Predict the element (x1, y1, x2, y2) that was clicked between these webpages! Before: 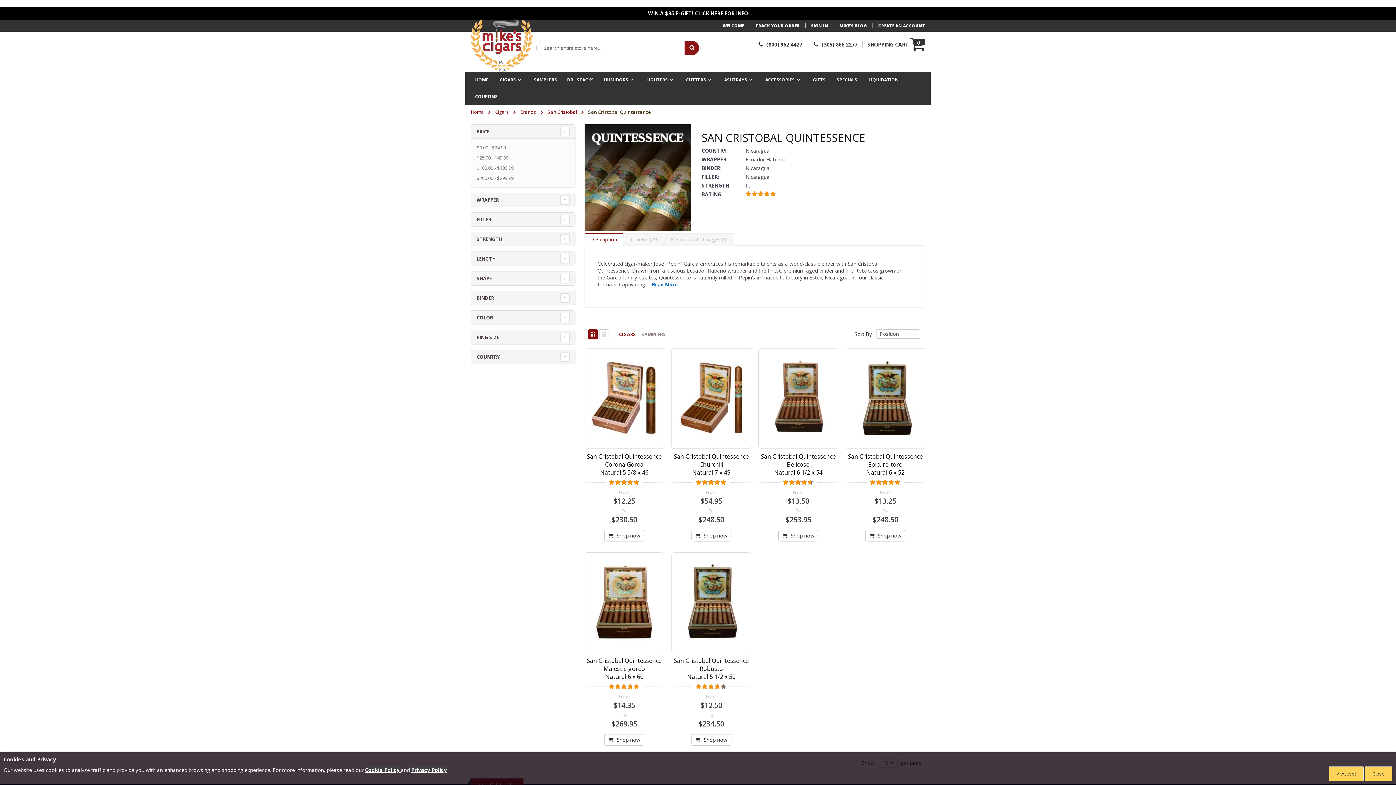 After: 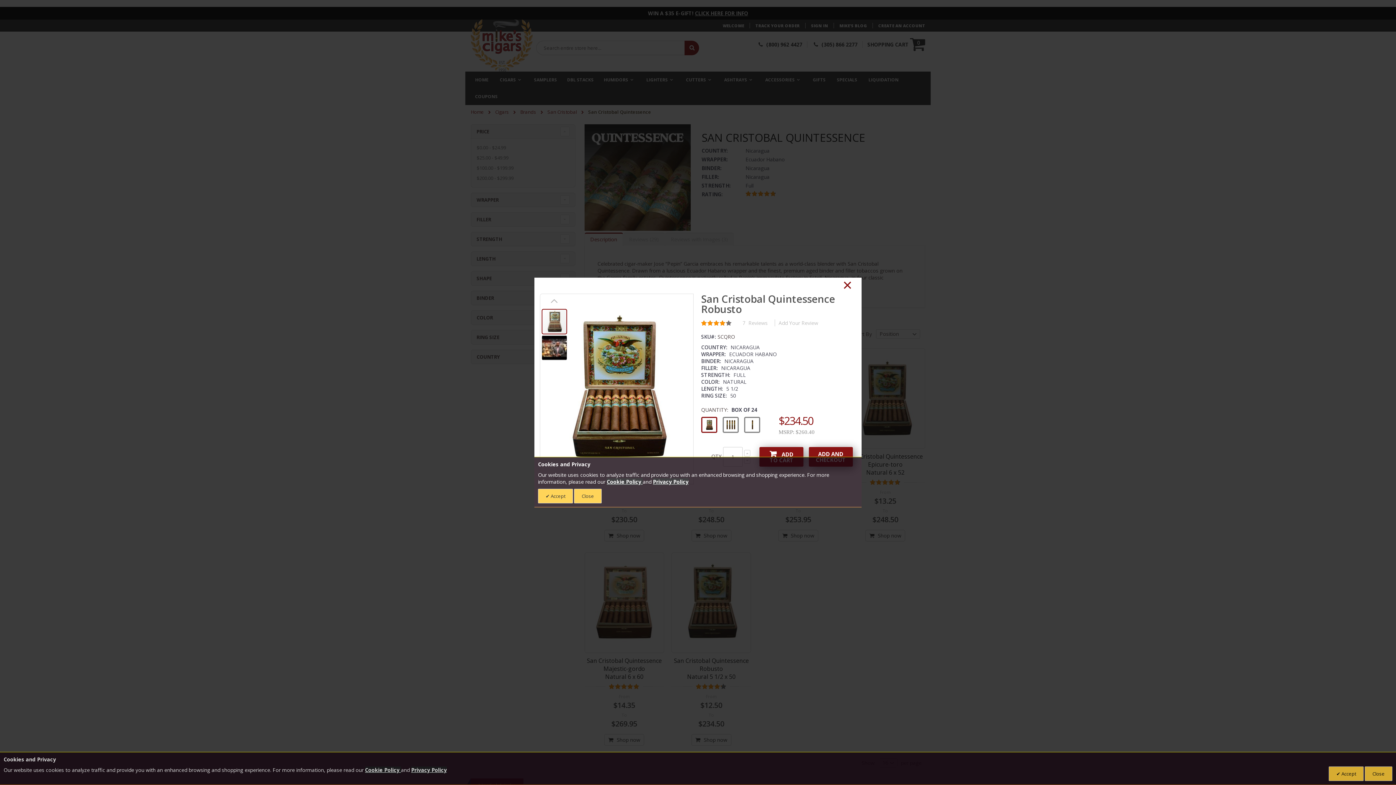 Action: bbox: (691, 734, 731, 746) label:  Shop now